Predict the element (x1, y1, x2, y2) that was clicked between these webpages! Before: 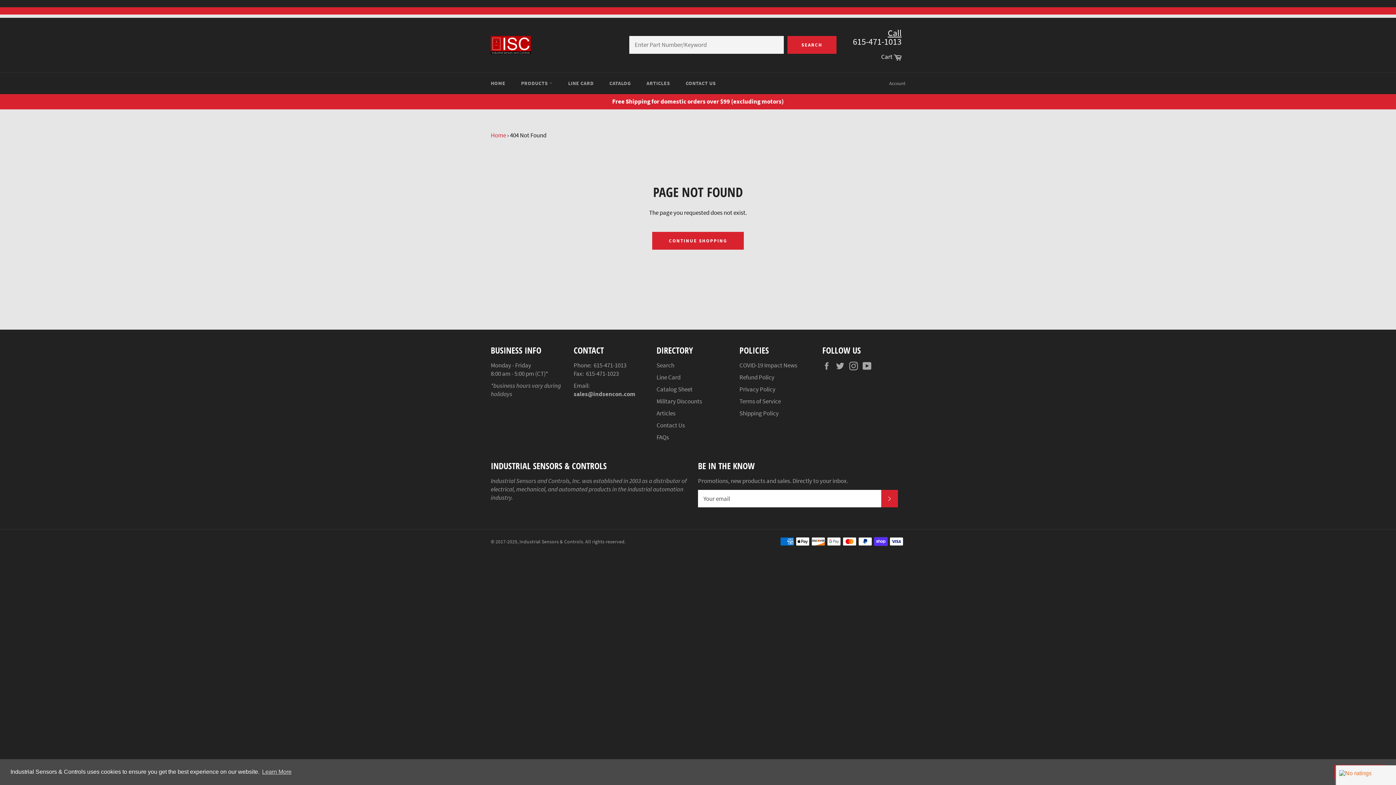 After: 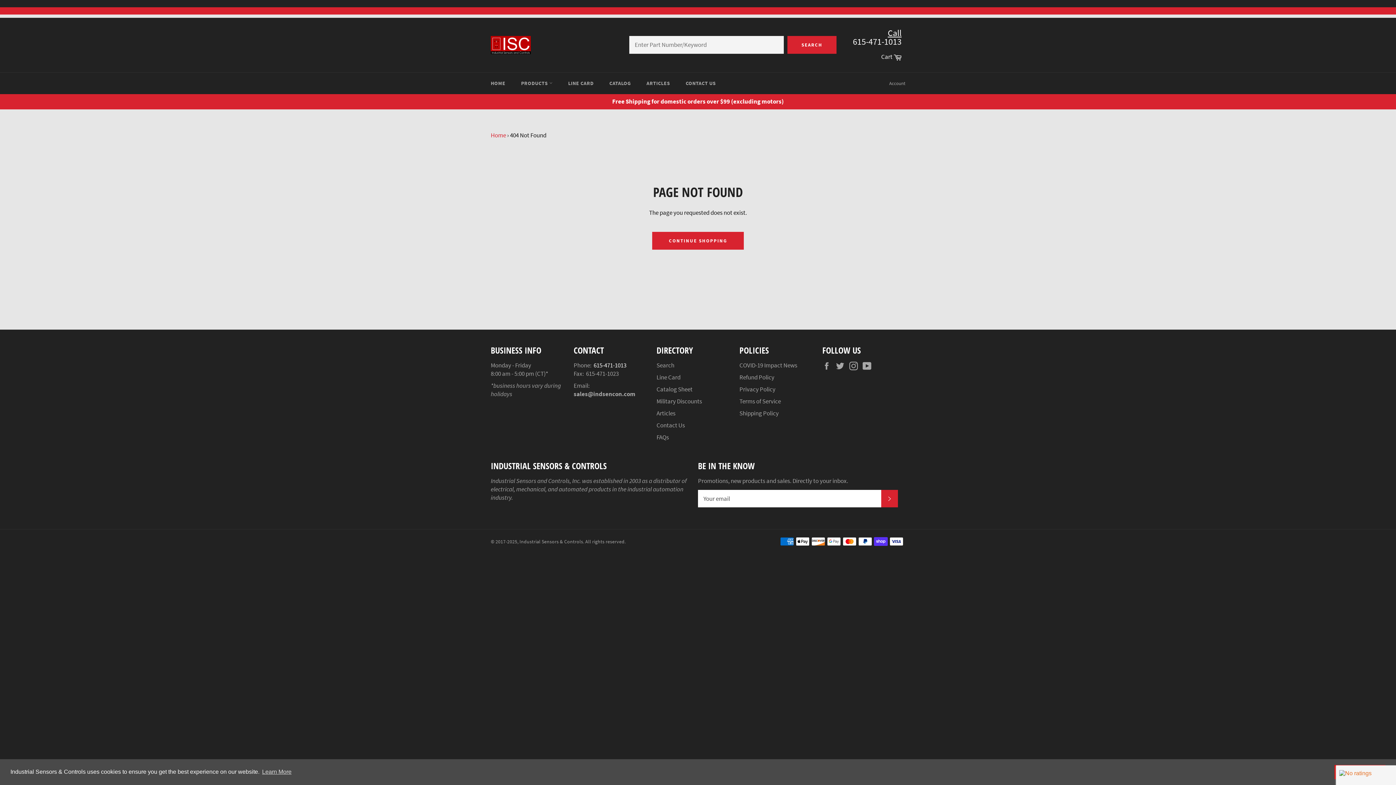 Action: label: 615-471-1013 bbox: (593, 361, 626, 369)